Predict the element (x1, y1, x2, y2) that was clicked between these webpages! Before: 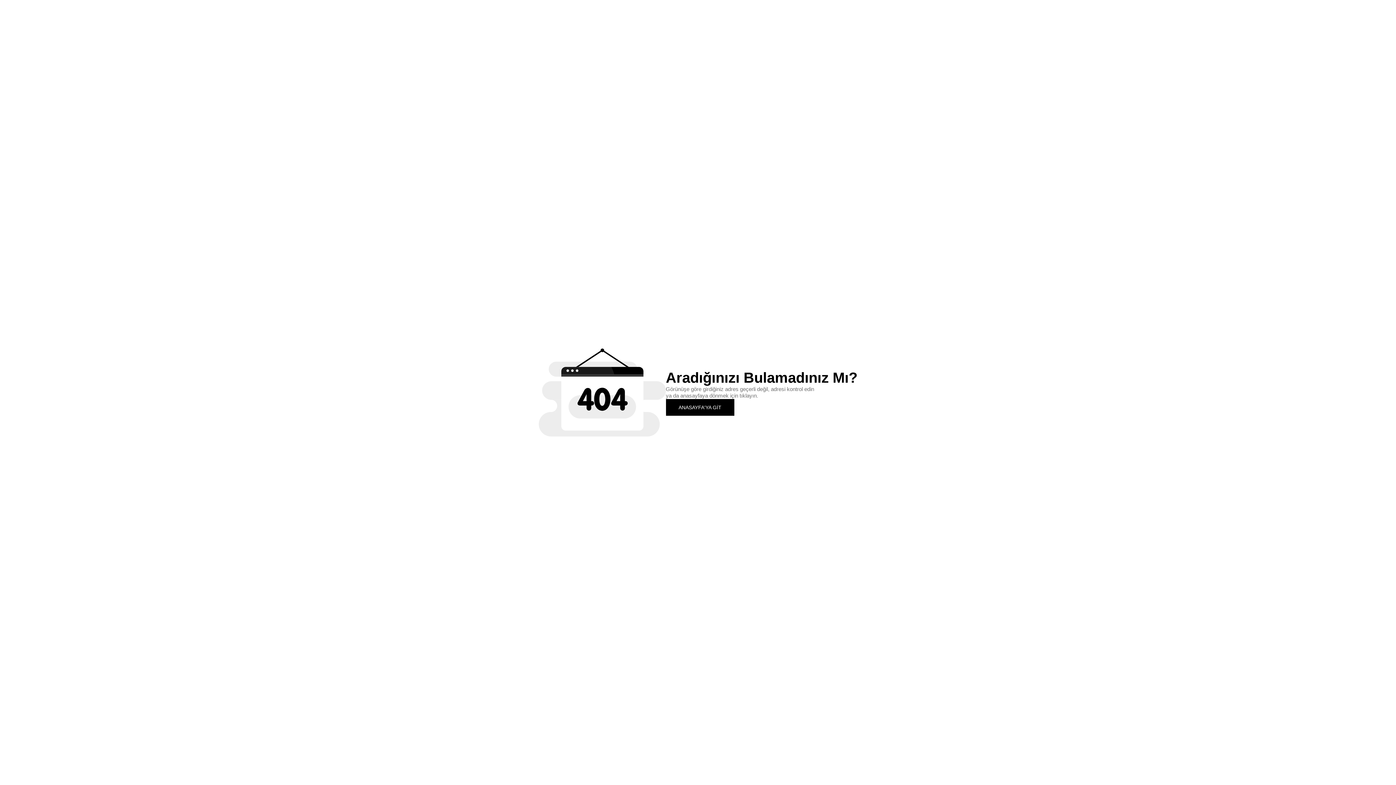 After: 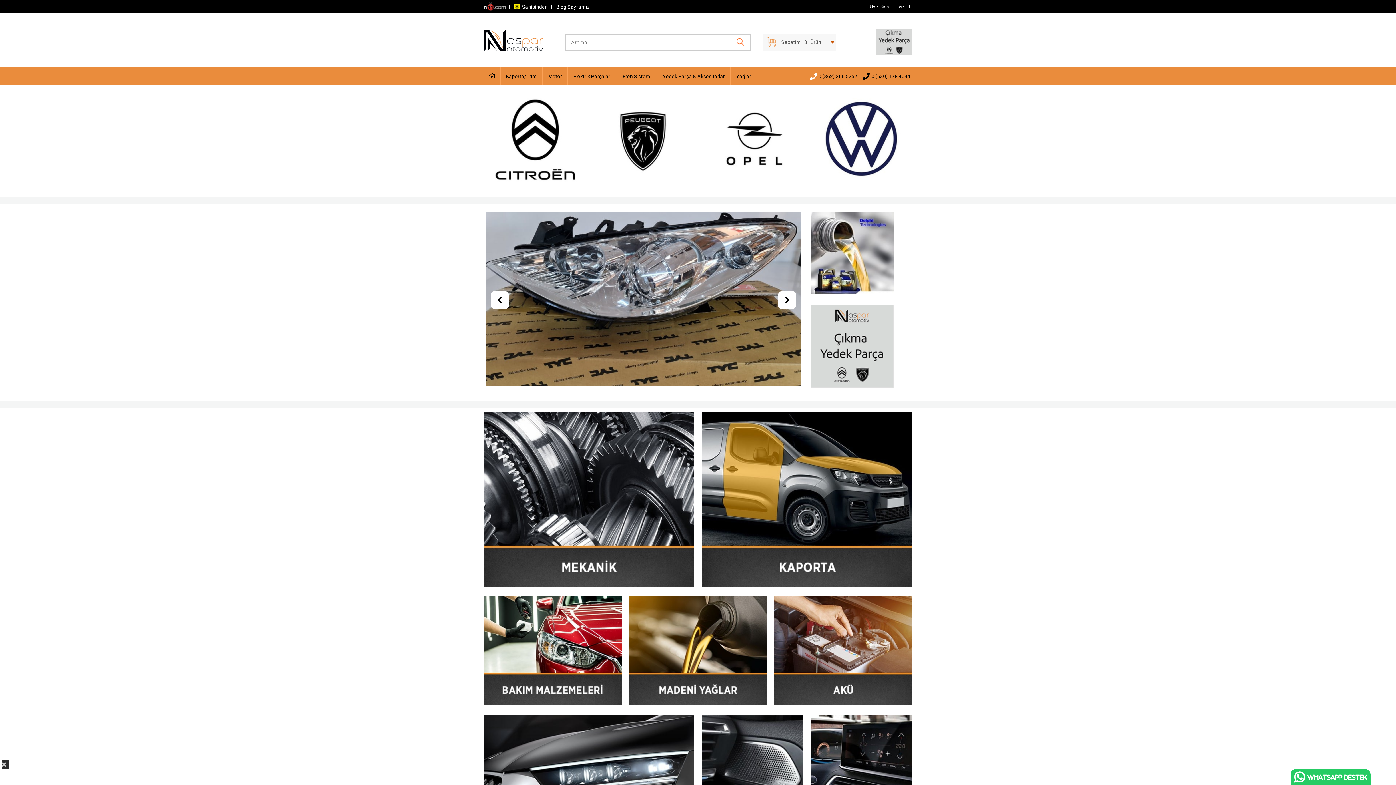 Action: label: ANASAYFA'YA GİT bbox: (666, 399, 734, 415)